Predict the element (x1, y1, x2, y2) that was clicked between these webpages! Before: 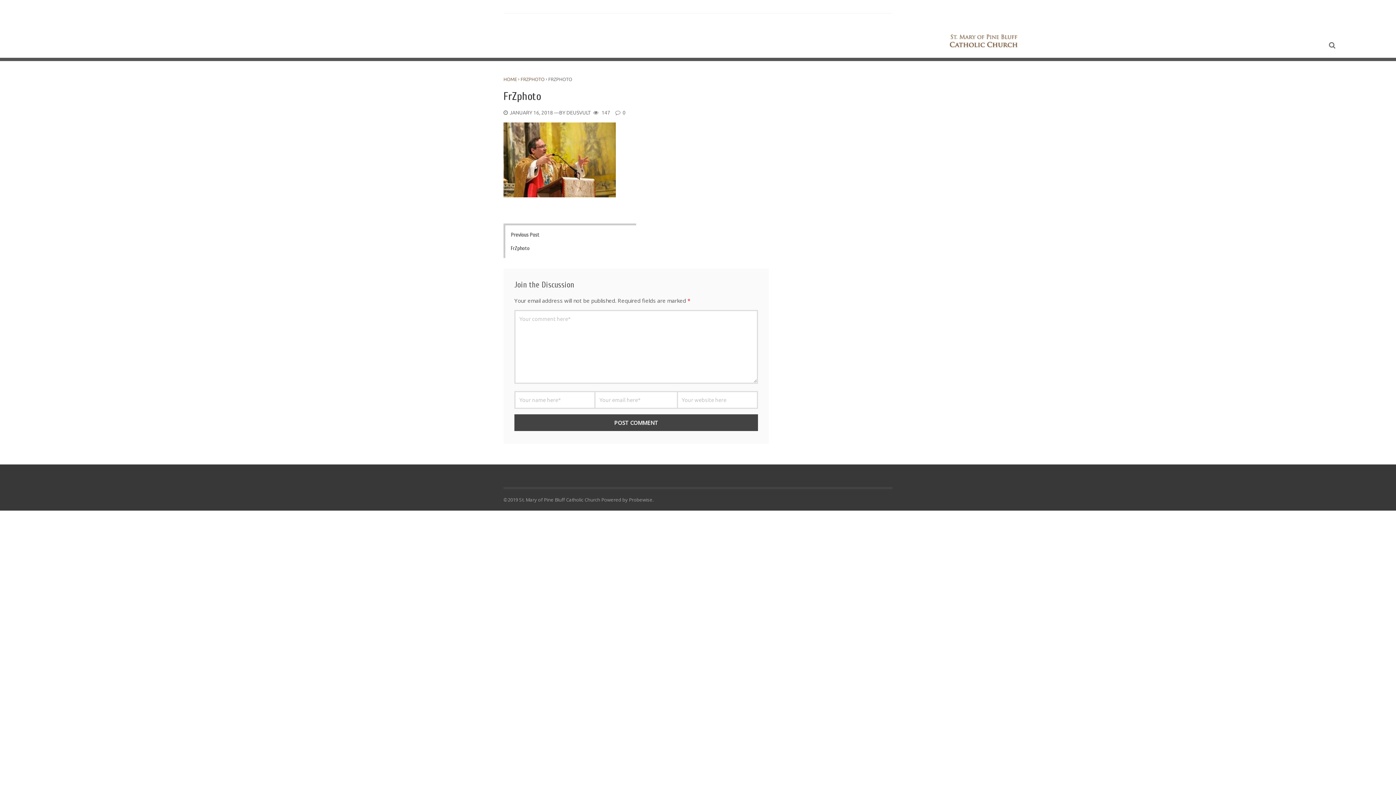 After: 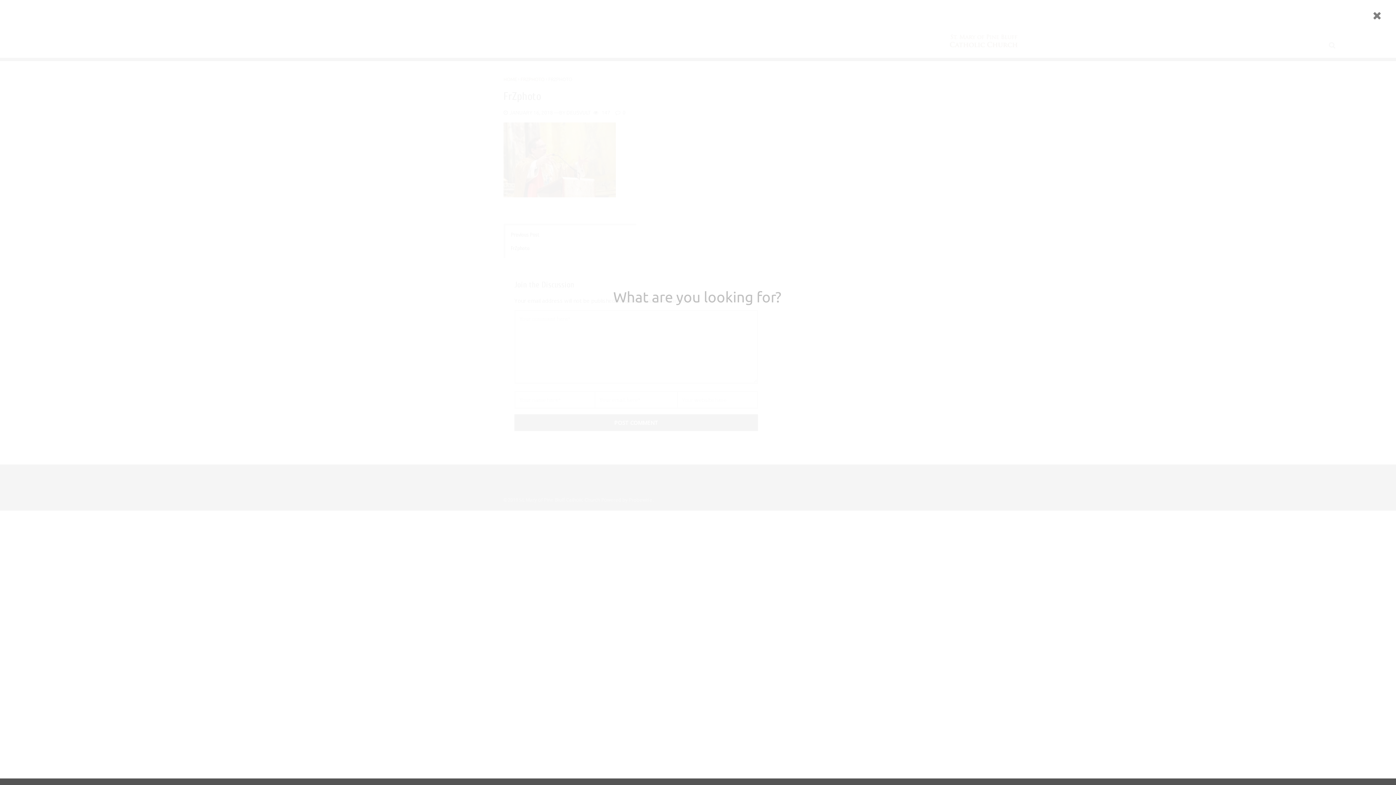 Action: bbox: (1326, 37, 1339, 52)